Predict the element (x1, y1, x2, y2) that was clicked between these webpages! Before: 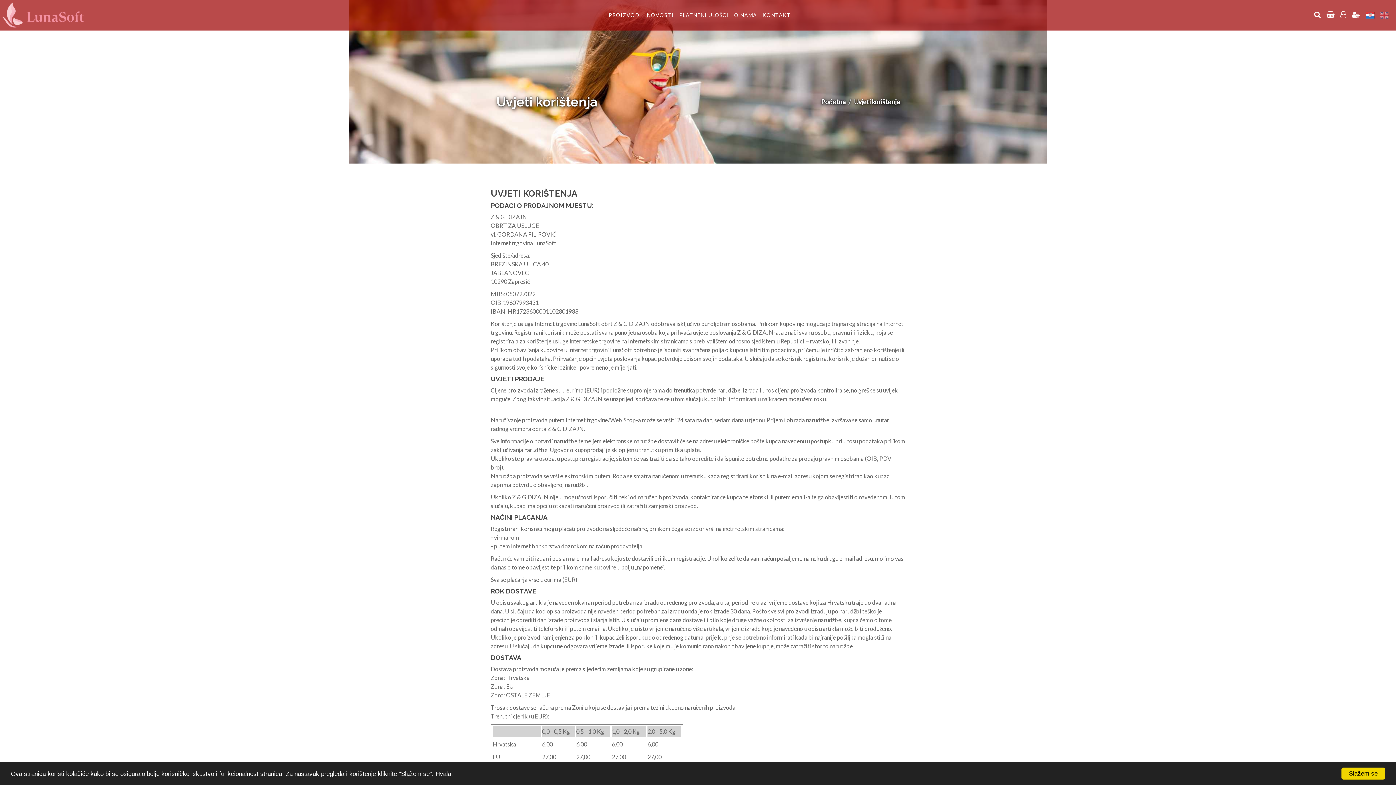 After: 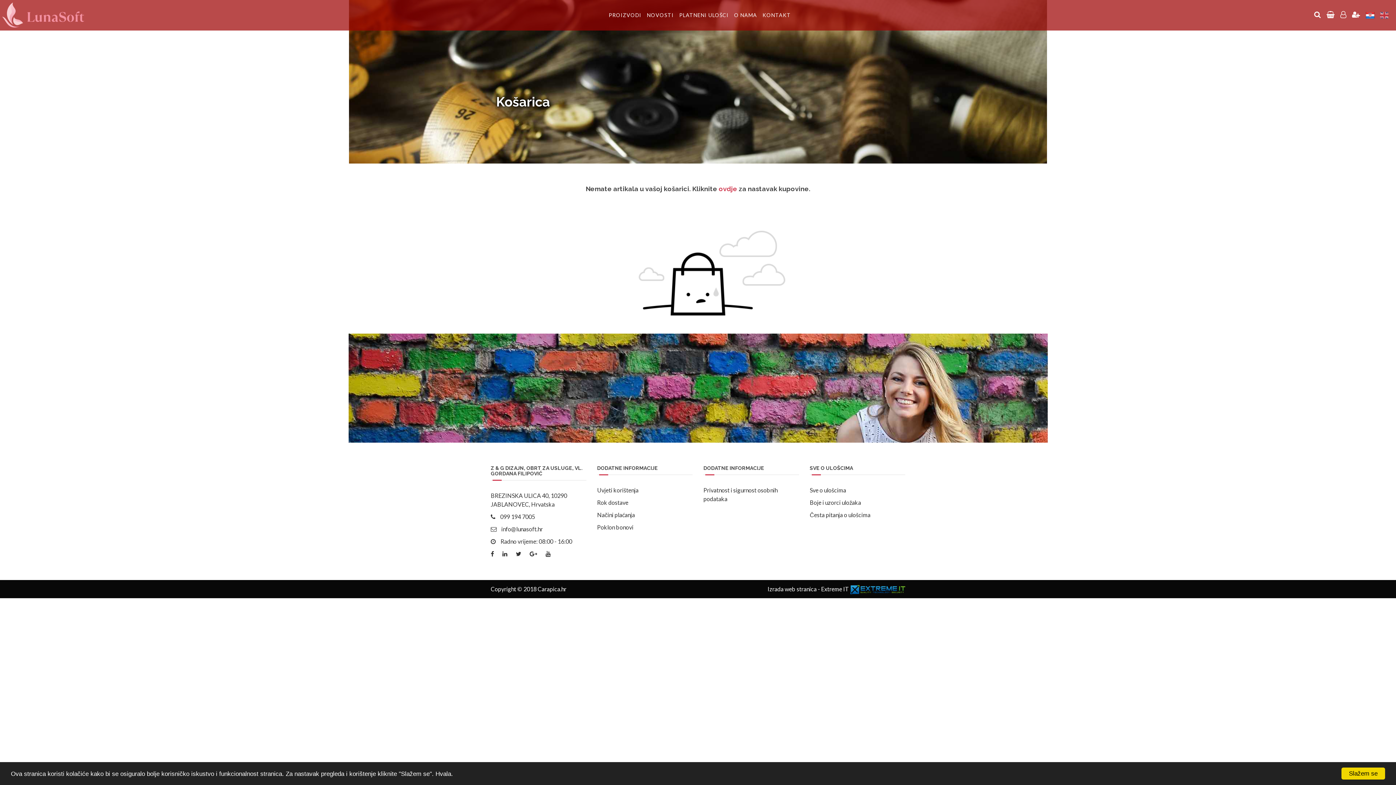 Action: bbox: (1325, 0, 1337, 29)